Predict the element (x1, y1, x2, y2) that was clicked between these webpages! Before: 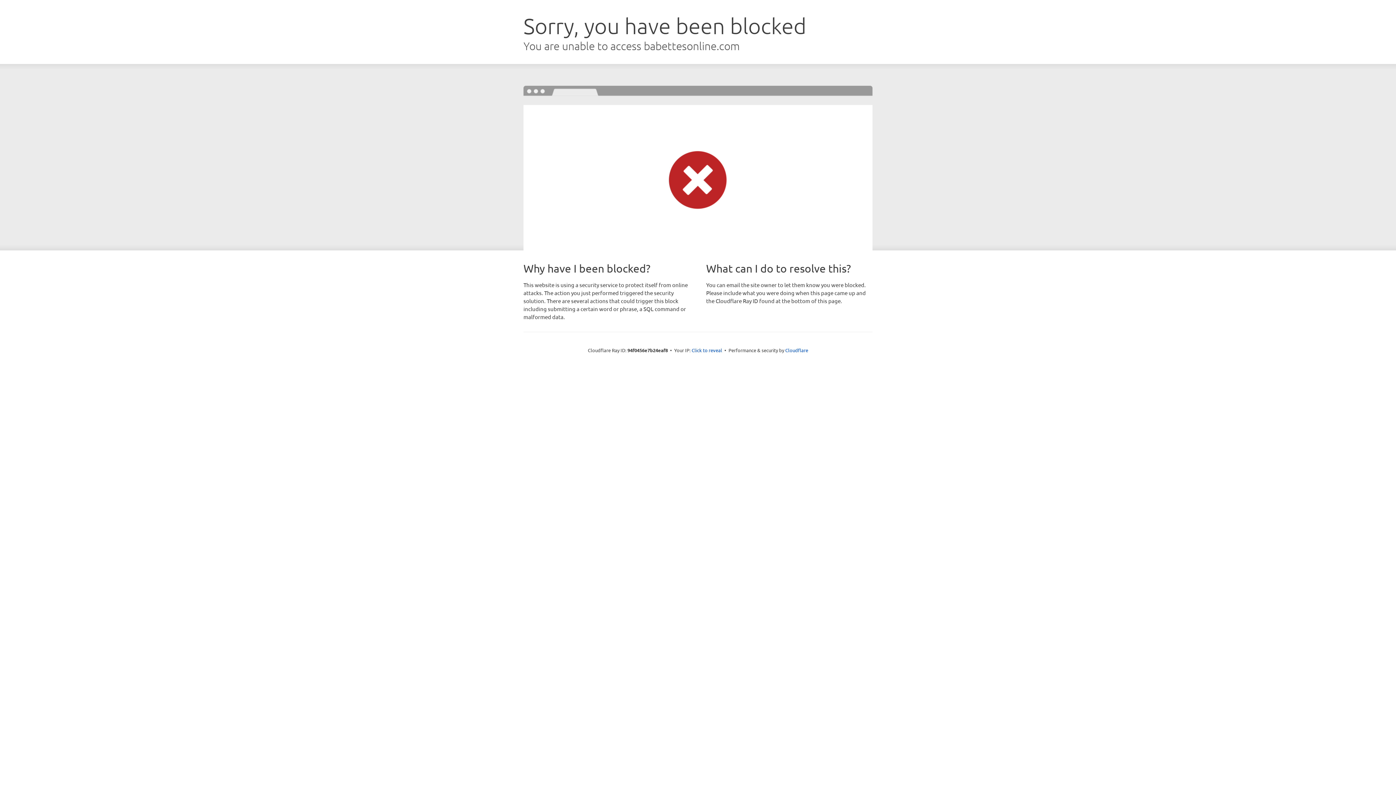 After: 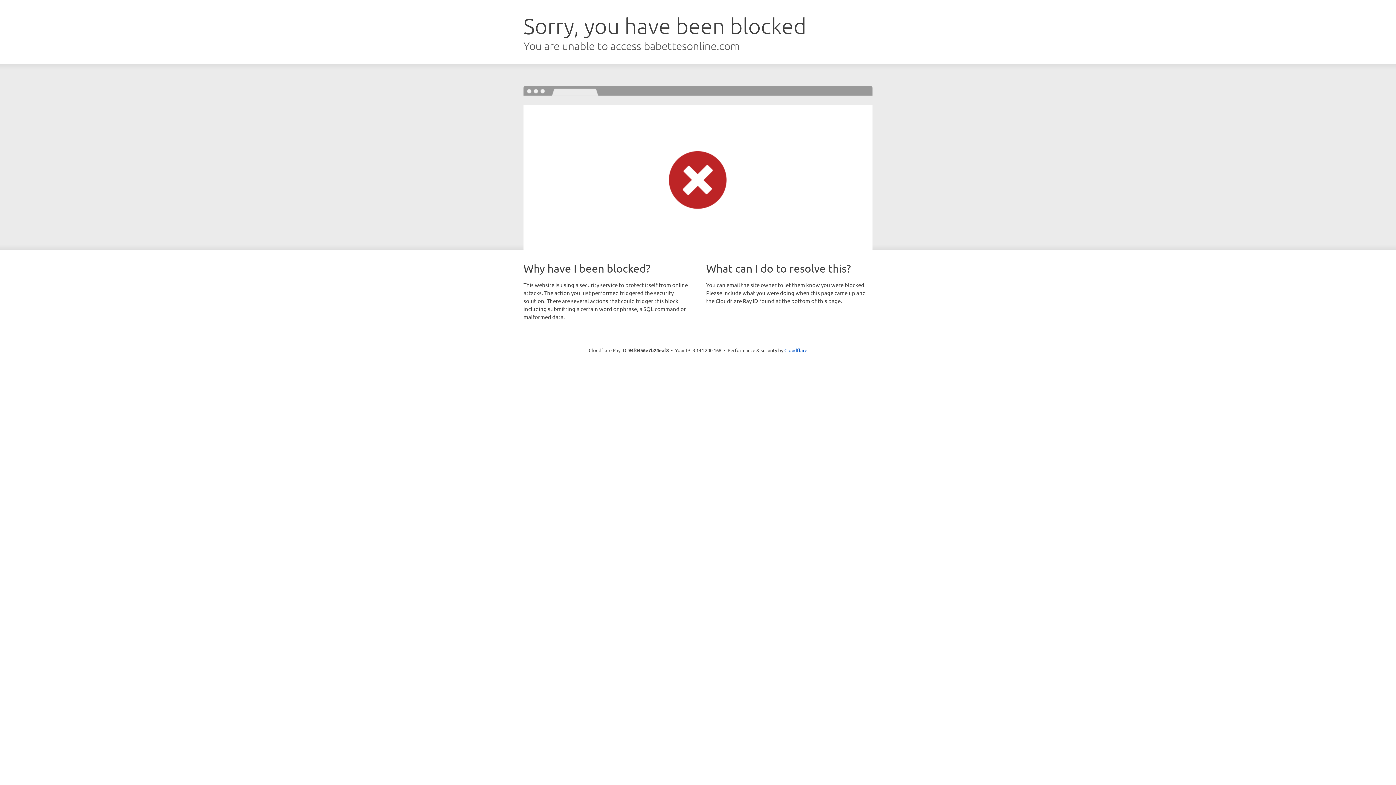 Action: label: Click to reveal bbox: (691, 346, 722, 353)